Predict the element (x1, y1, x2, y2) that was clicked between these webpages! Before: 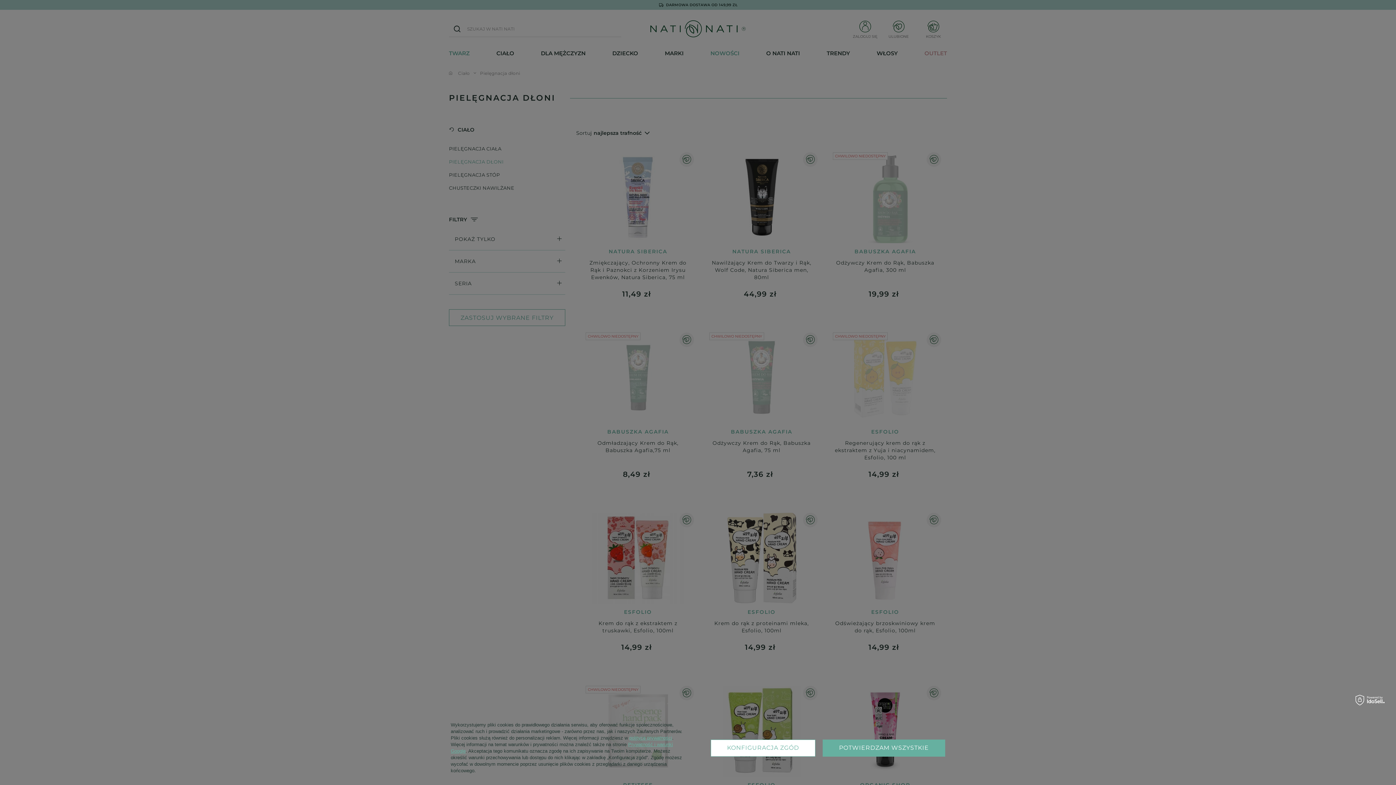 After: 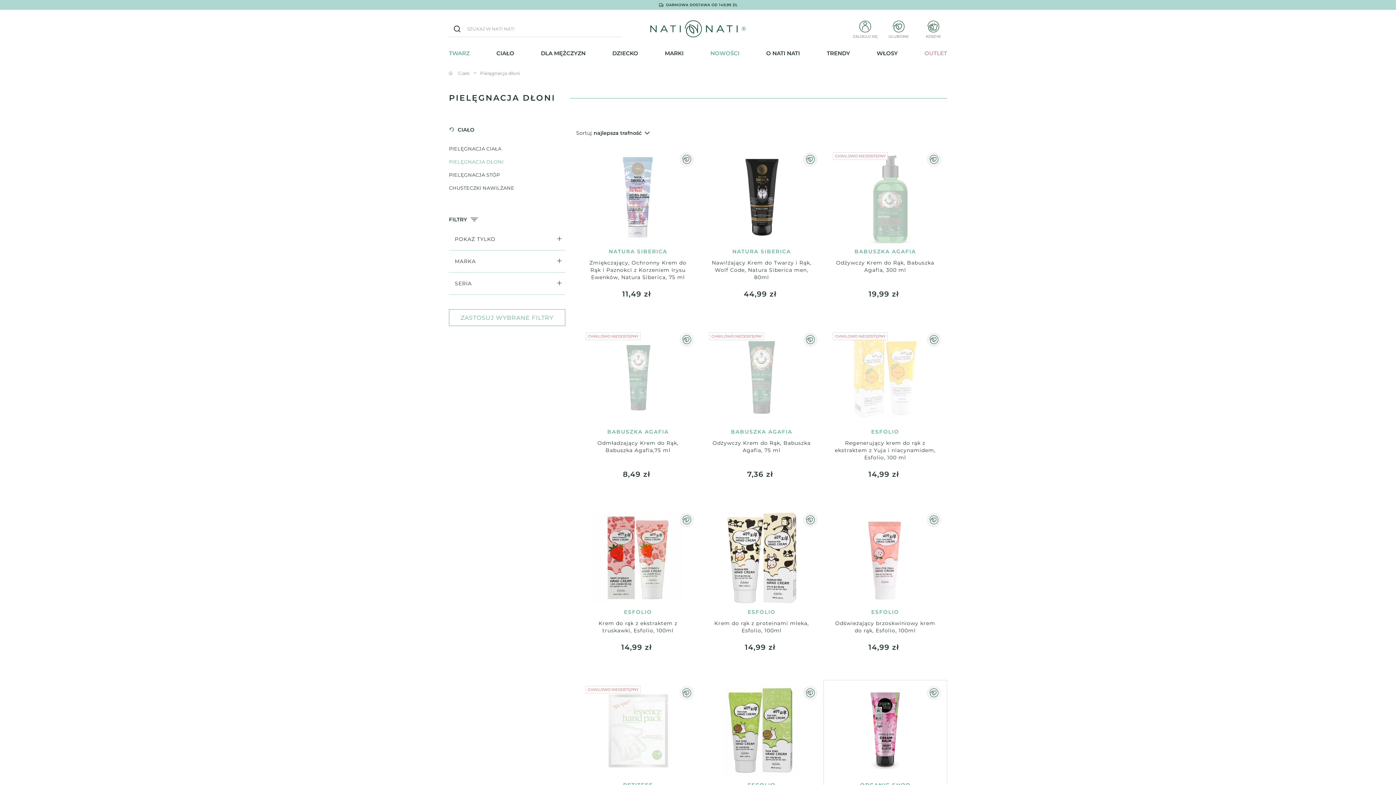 Action: label: POTWIERDZAM WSZYSTKIE bbox: (822, 739, 945, 756)